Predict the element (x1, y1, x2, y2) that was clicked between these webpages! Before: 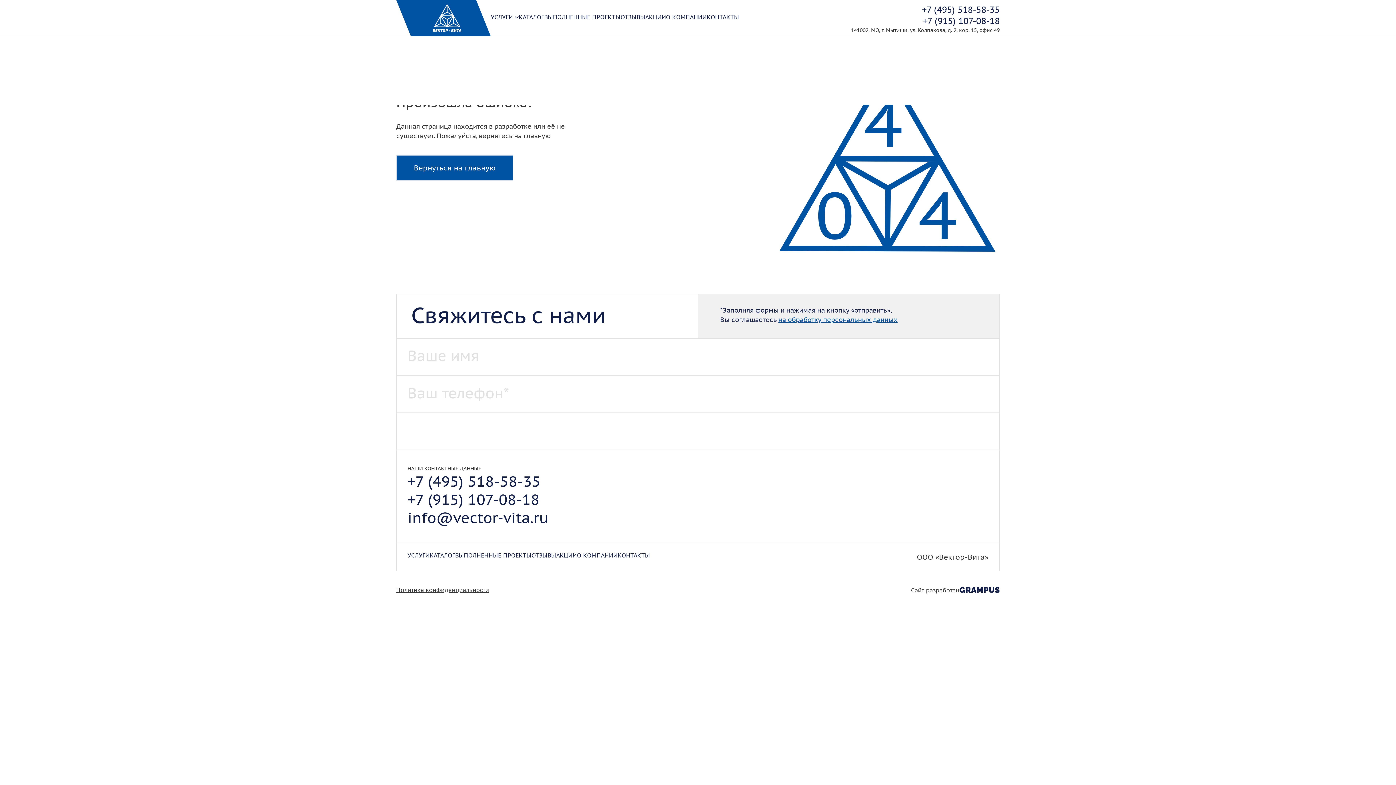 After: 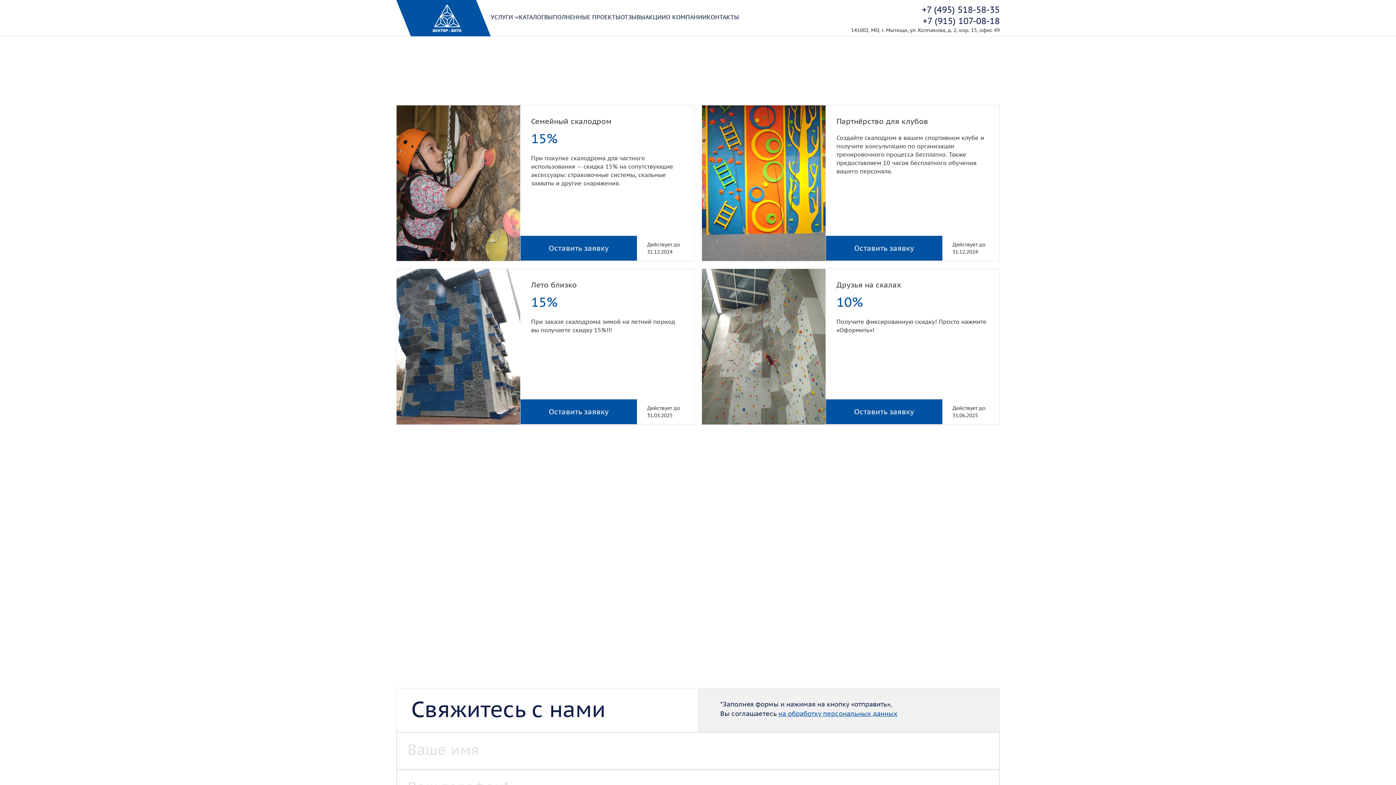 Action: label: АКЦИИ bbox: (556, 552, 577, 559)